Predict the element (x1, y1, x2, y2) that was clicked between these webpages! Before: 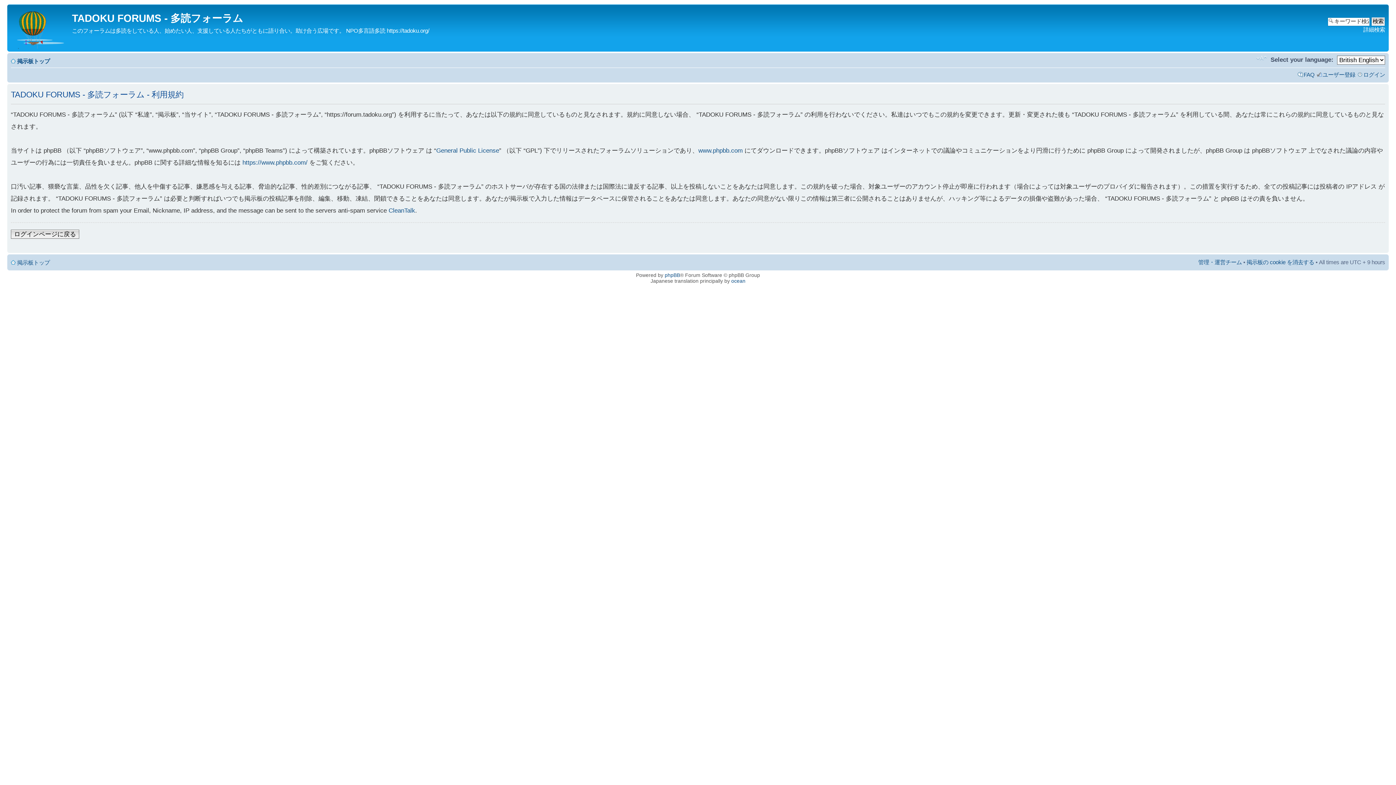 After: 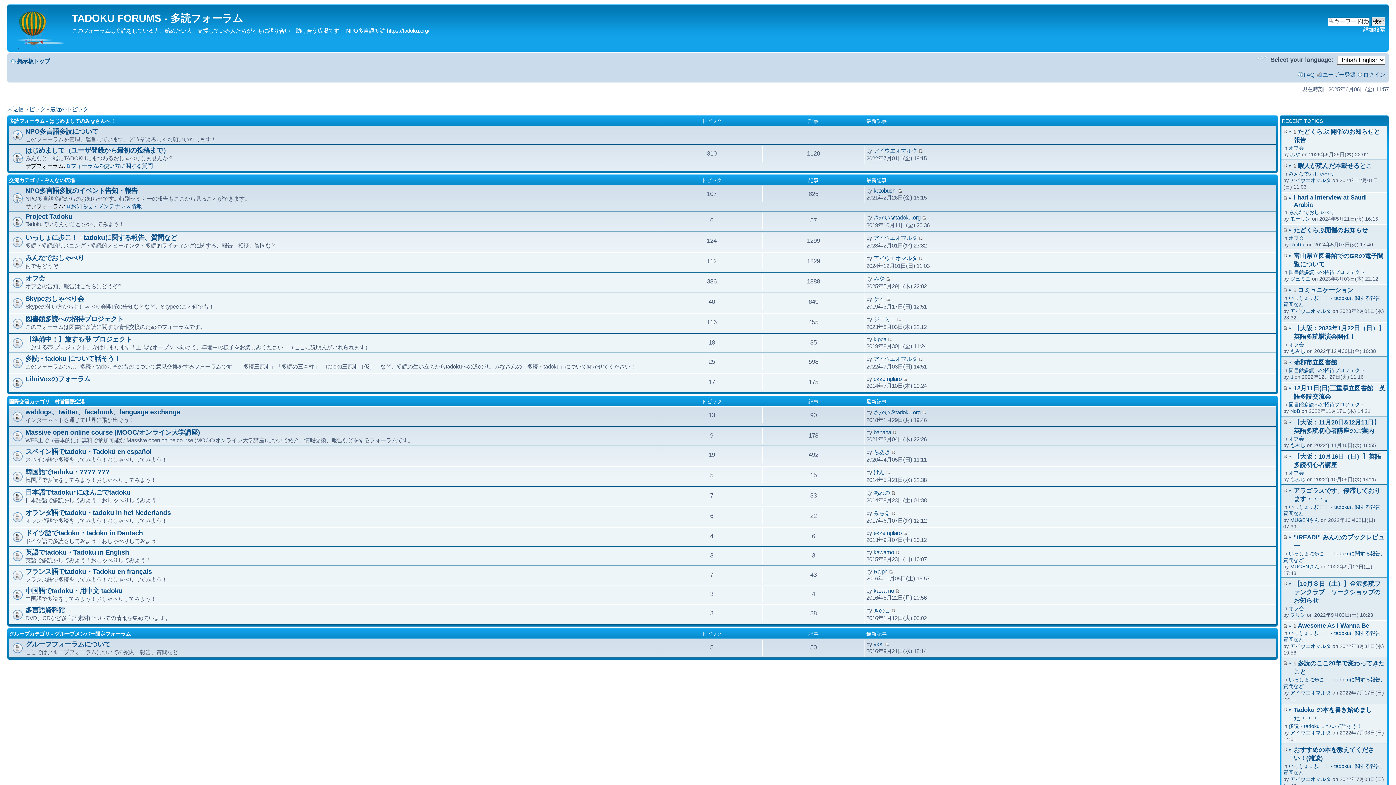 Action: bbox: (17, 58, 49, 64) label: 掲示板トップ